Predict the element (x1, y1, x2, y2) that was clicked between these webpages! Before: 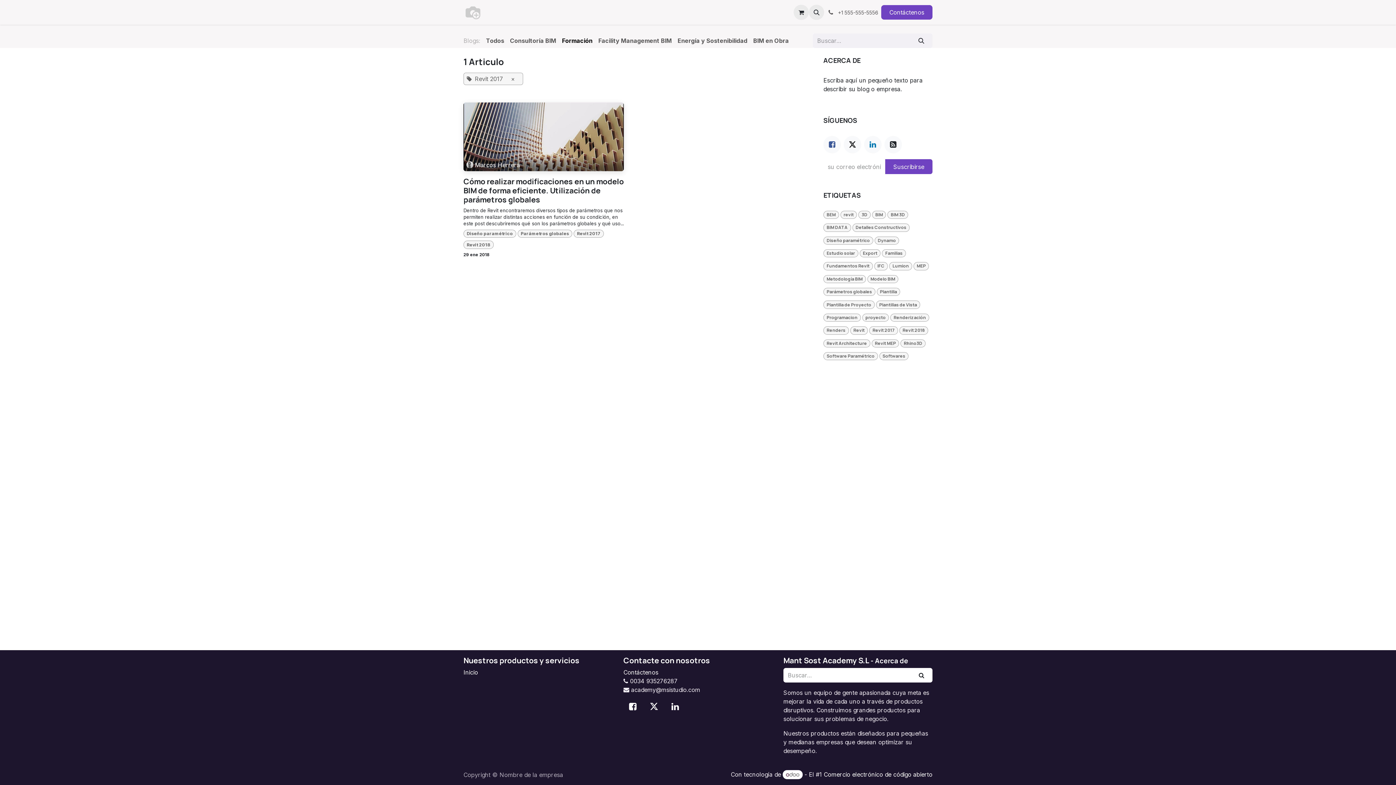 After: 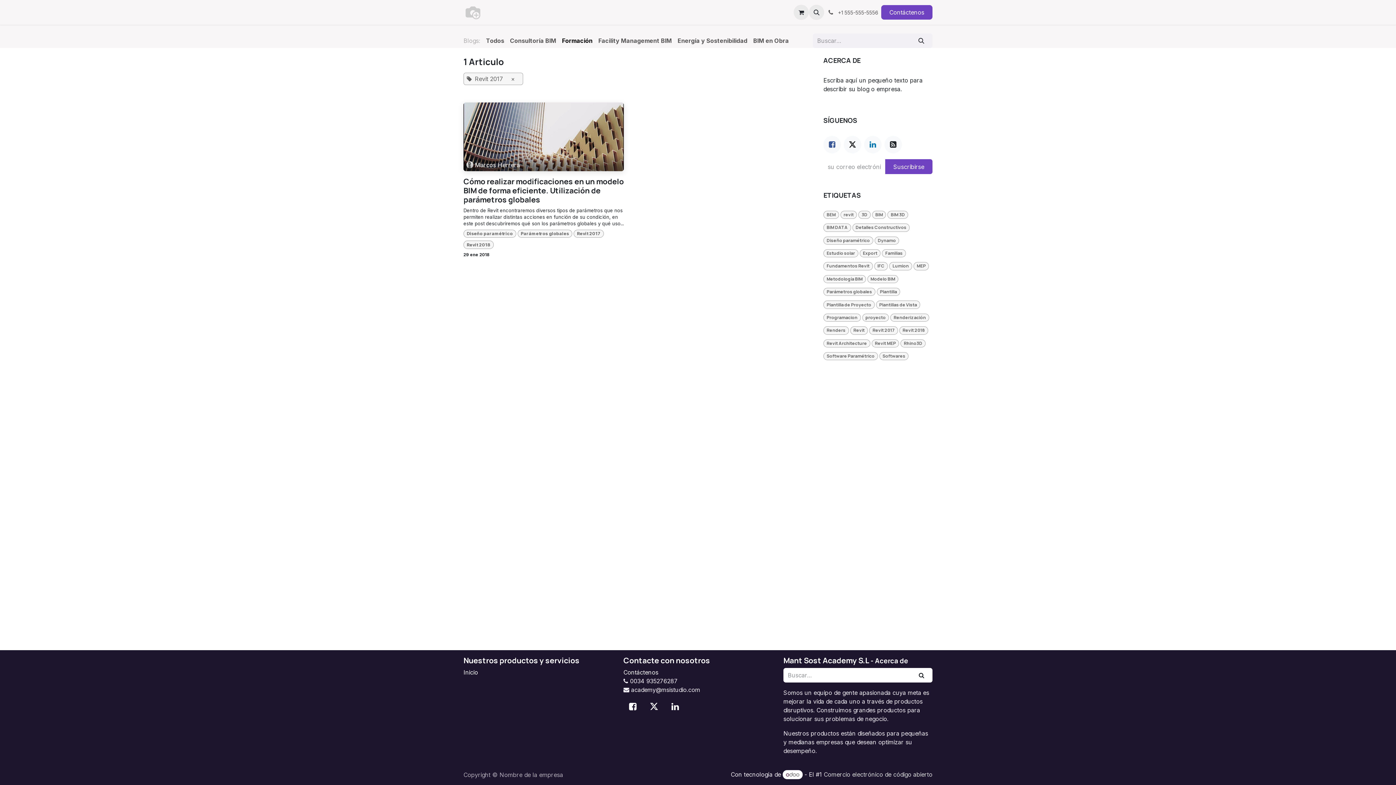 Action: bbox: (824, 771, 932, 778) label: Comercio electrónico de código abierto